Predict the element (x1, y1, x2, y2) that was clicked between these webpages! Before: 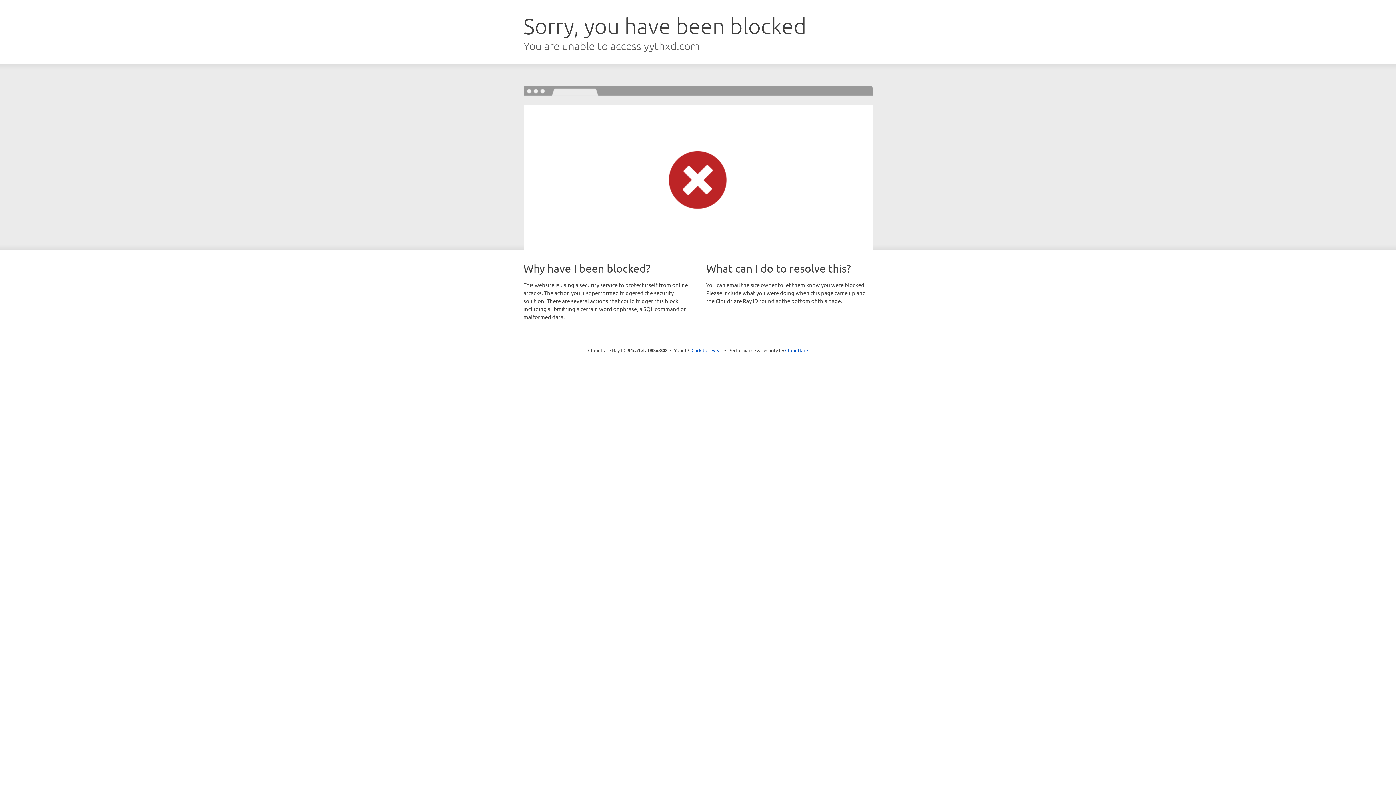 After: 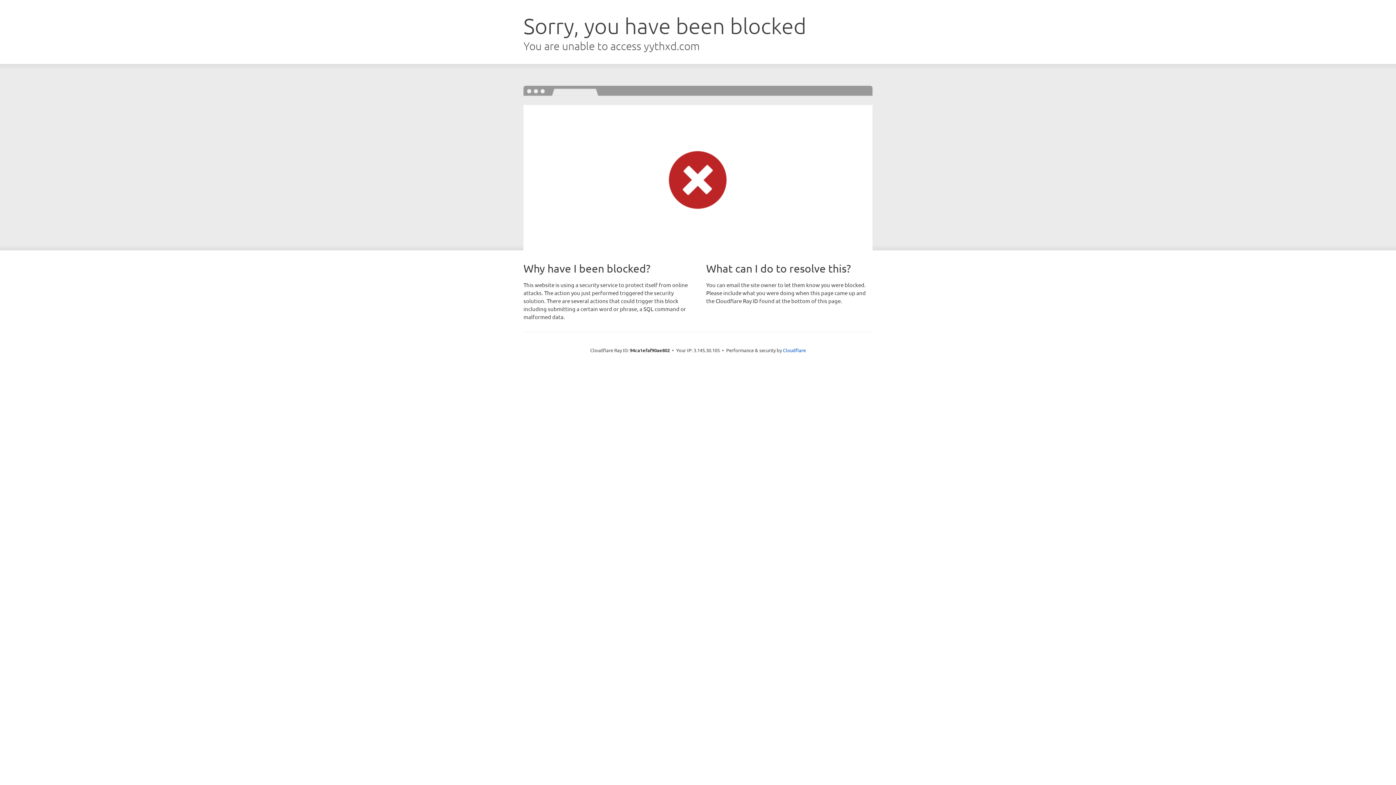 Action: label: Click to reveal bbox: (691, 346, 722, 353)